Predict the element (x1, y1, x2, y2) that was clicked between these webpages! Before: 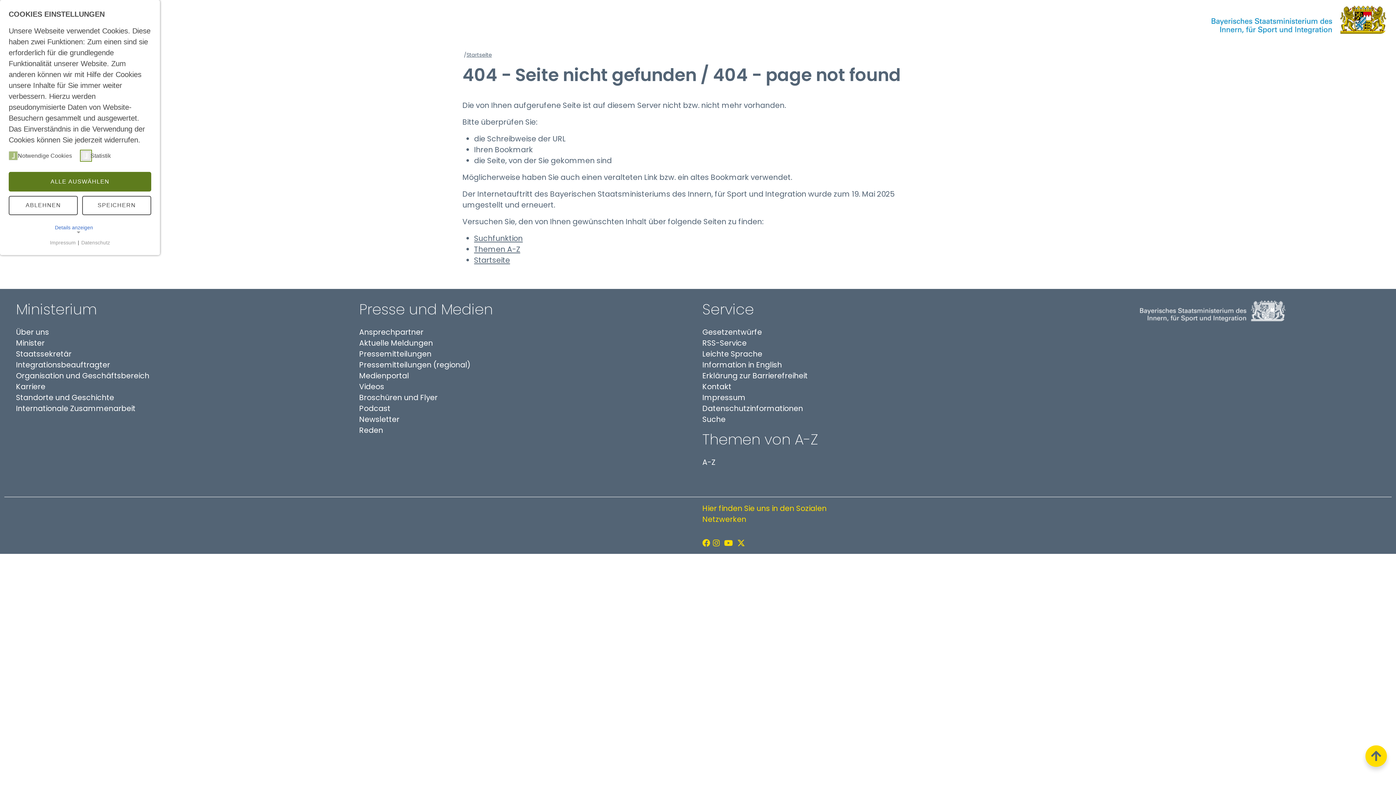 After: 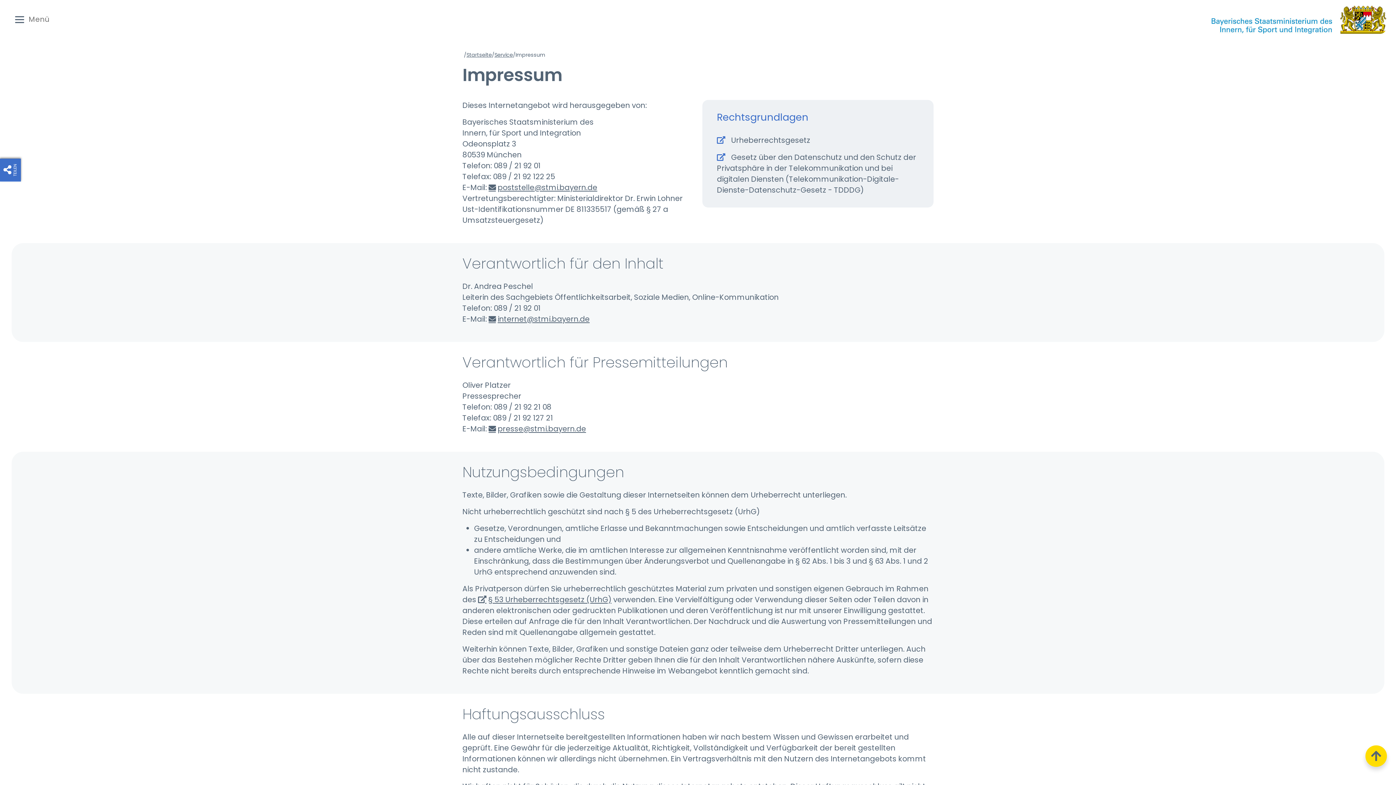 Action: bbox: (49, 239, 76, 246) label: Impressum